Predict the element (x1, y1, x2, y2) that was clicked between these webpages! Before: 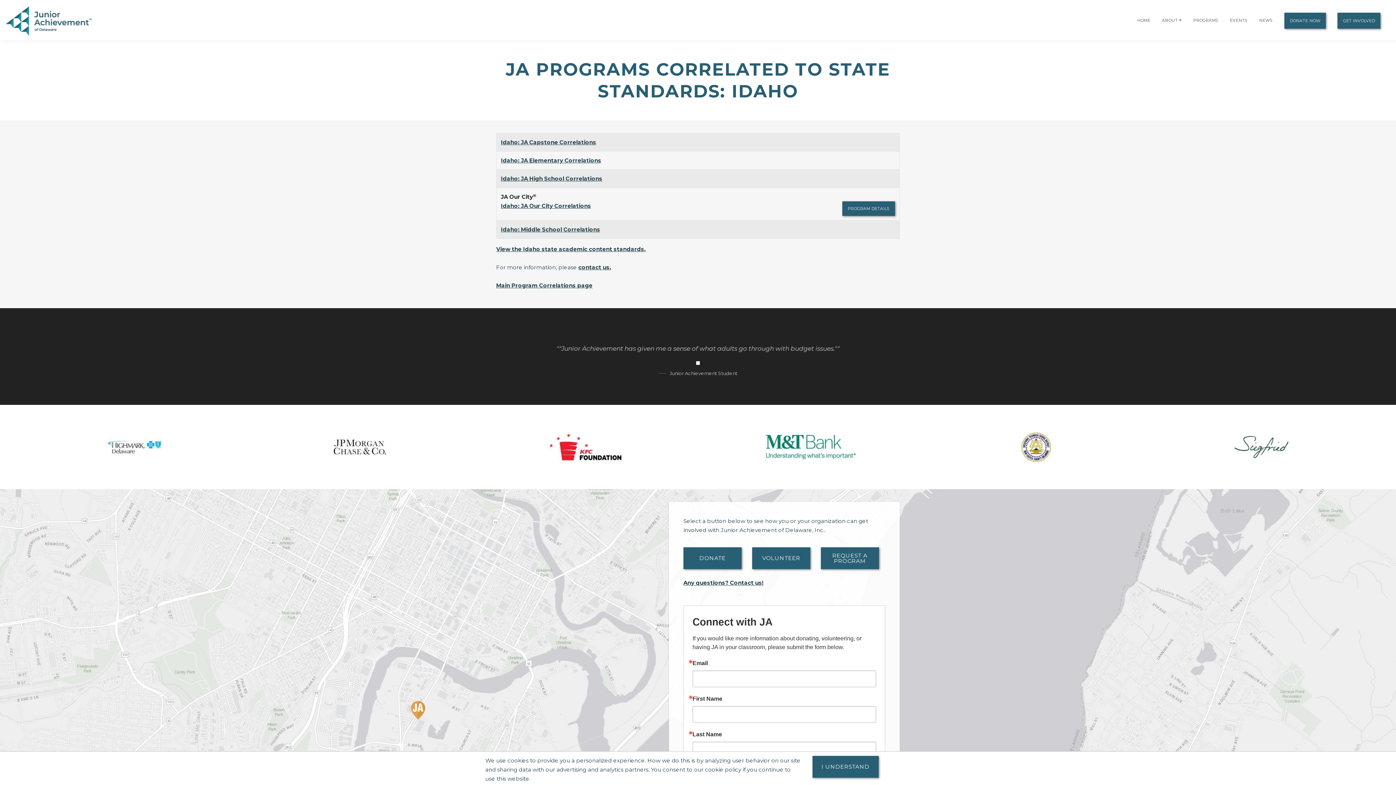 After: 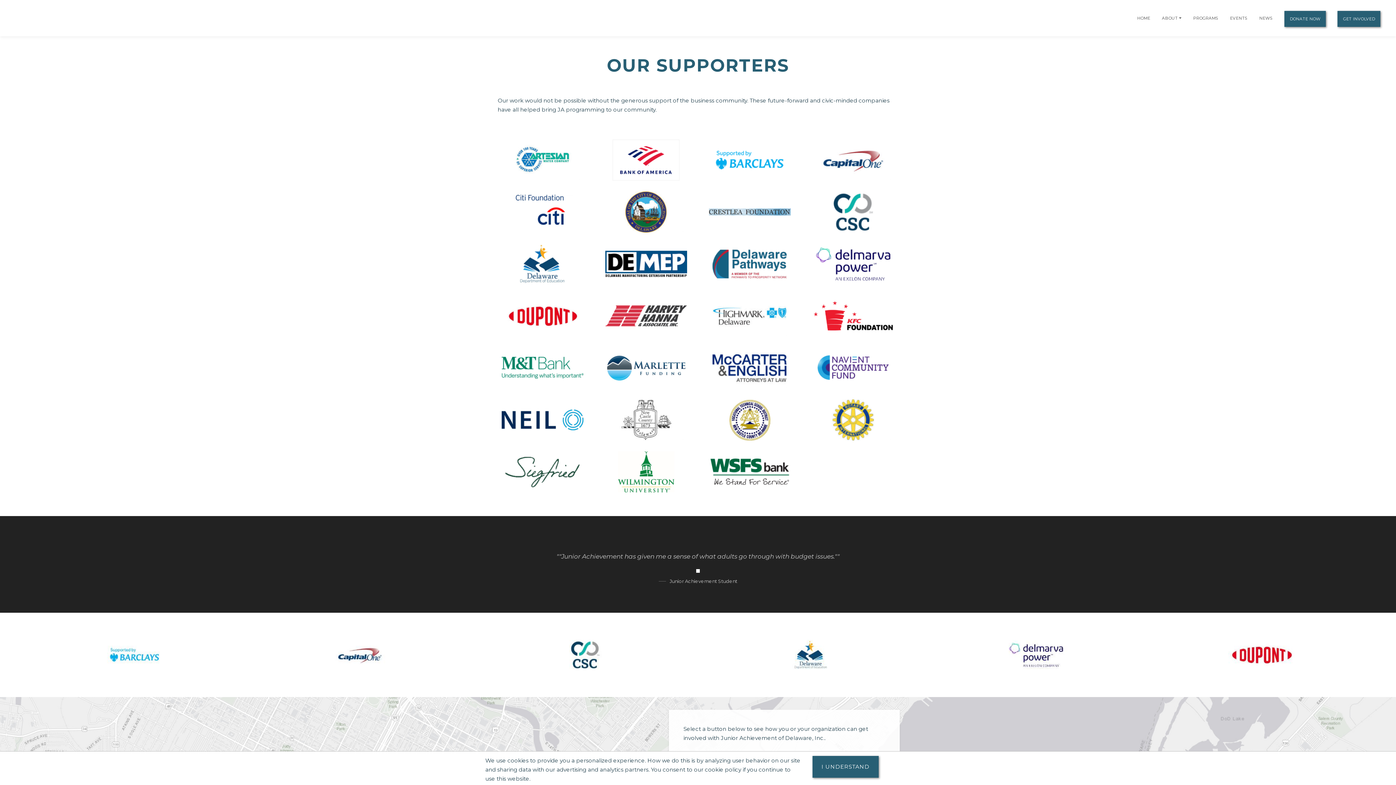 Action: bbox: (991, 443, 1081, 450)